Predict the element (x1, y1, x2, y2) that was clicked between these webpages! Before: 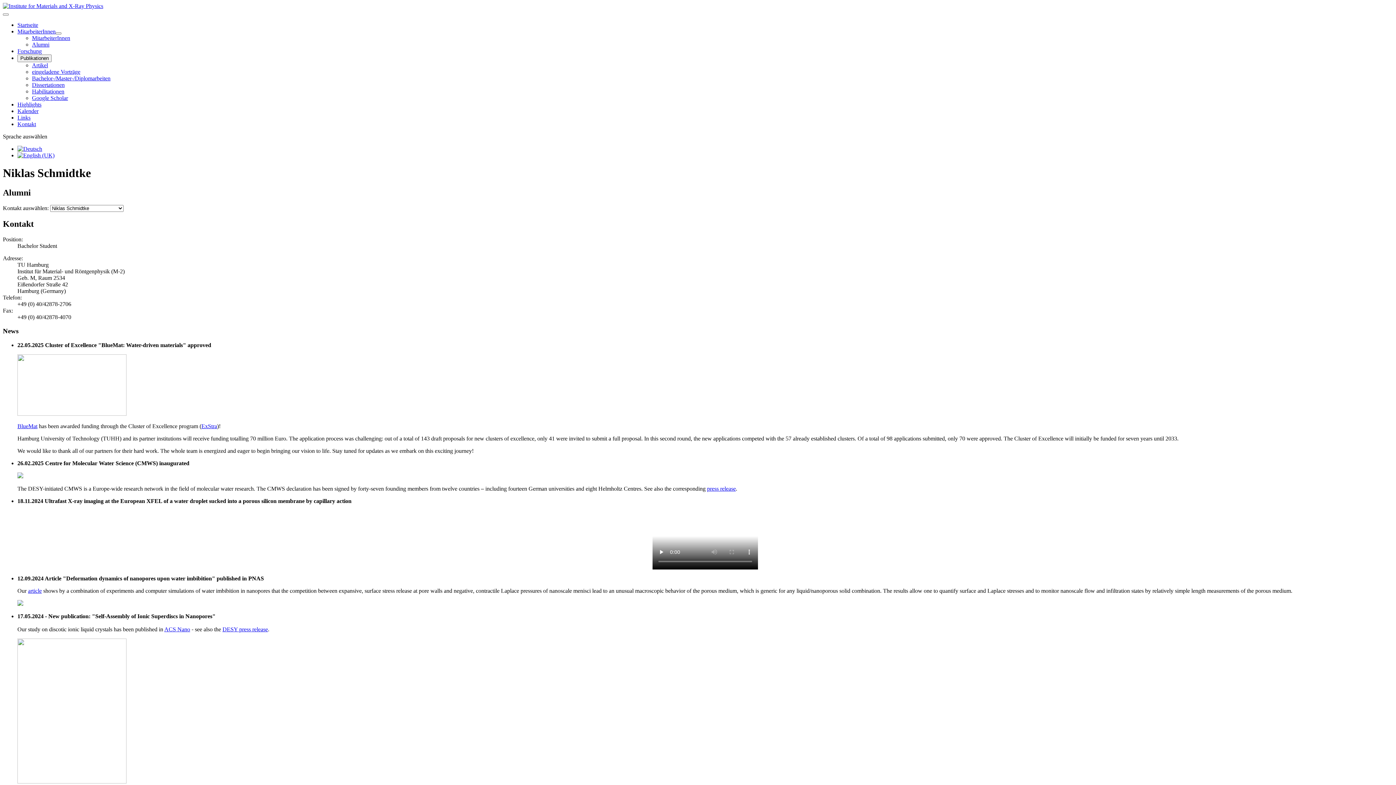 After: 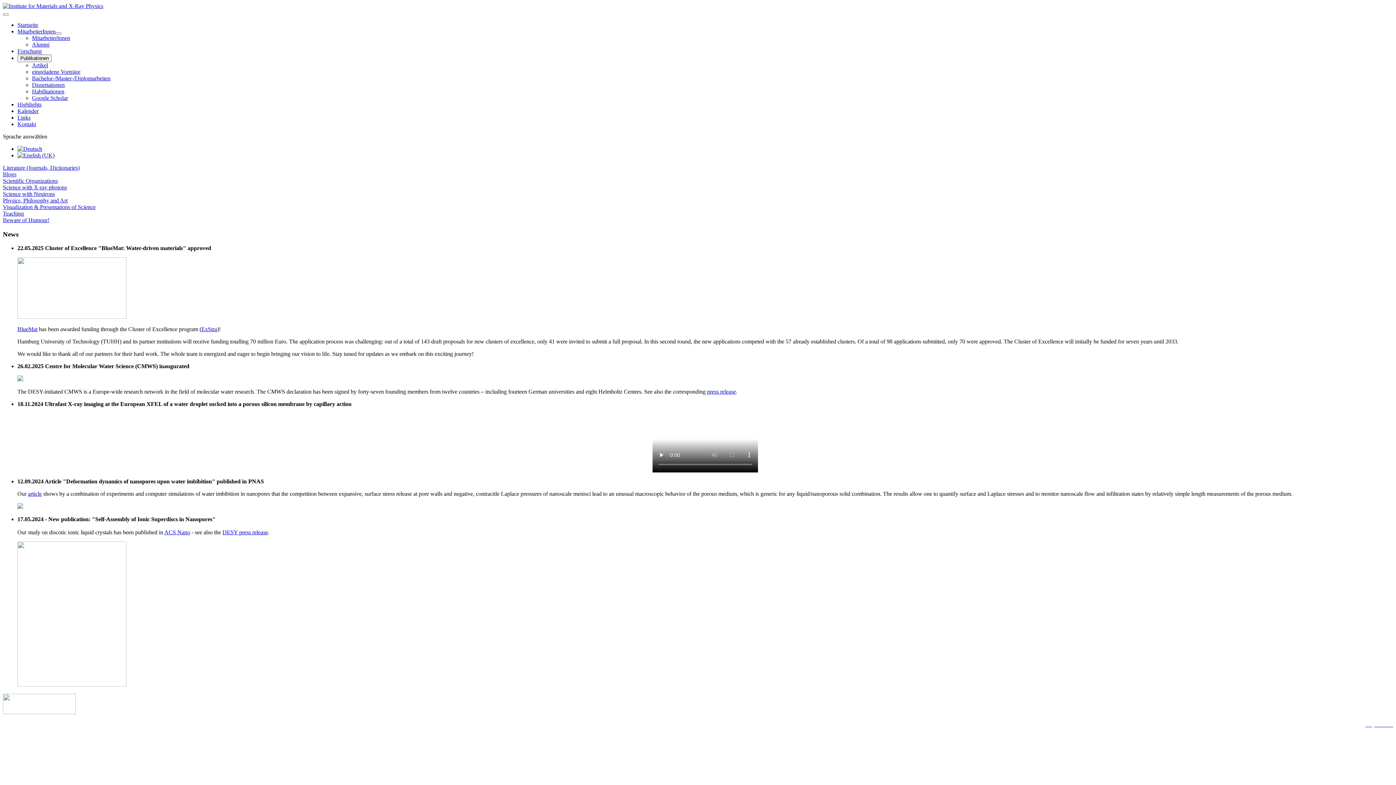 Action: label: Links bbox: (17, 114, 30, 120)